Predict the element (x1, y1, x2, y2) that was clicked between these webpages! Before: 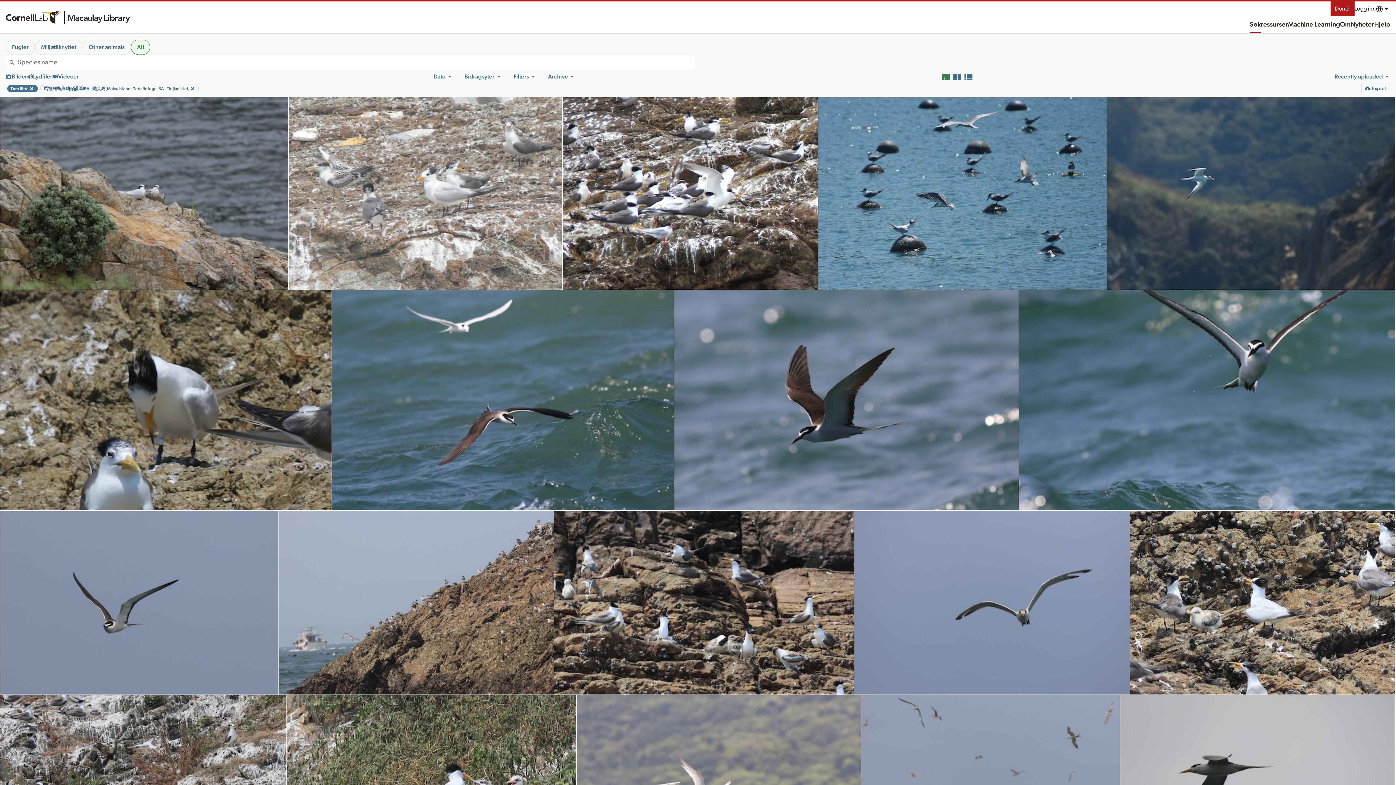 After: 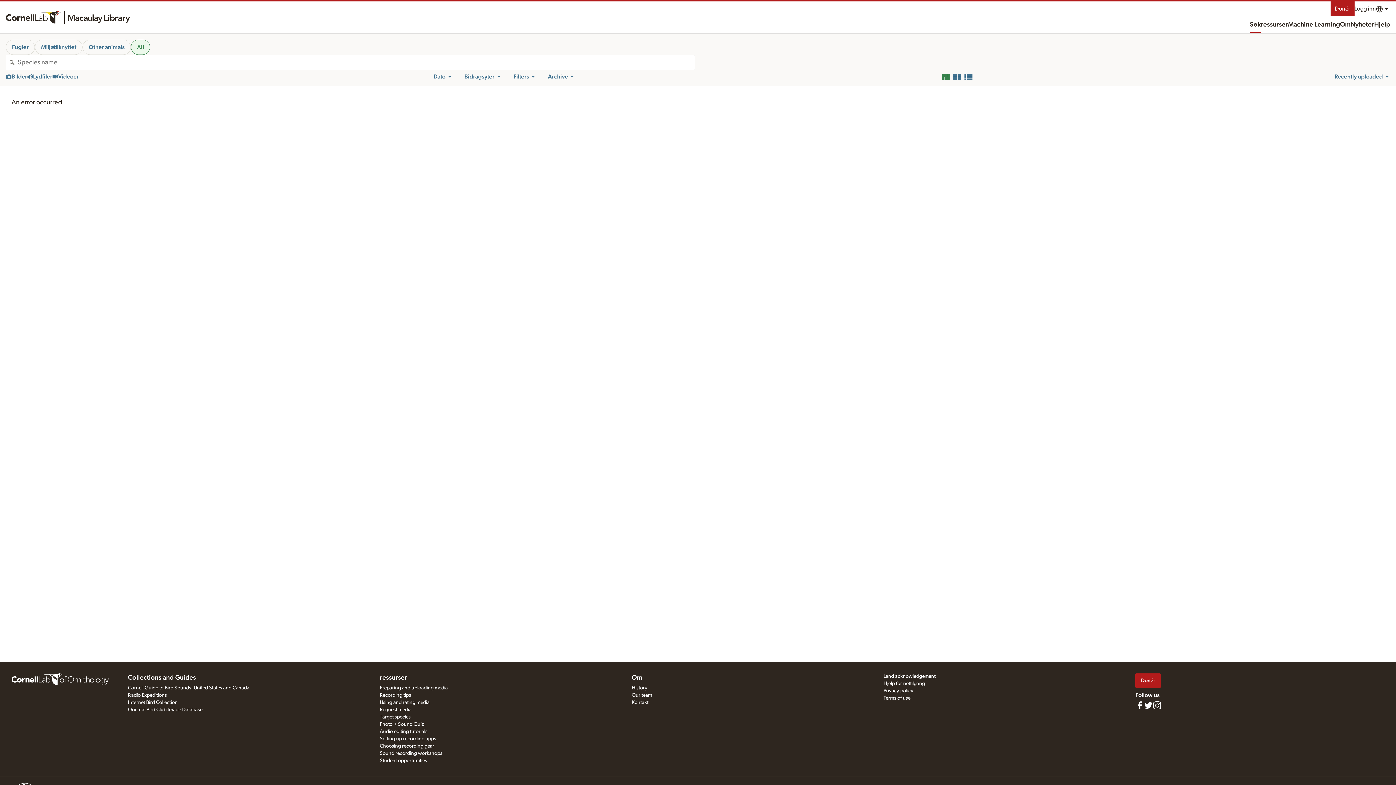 Action: bbox: (7, 85, 37, 92) label: Tøm filtre